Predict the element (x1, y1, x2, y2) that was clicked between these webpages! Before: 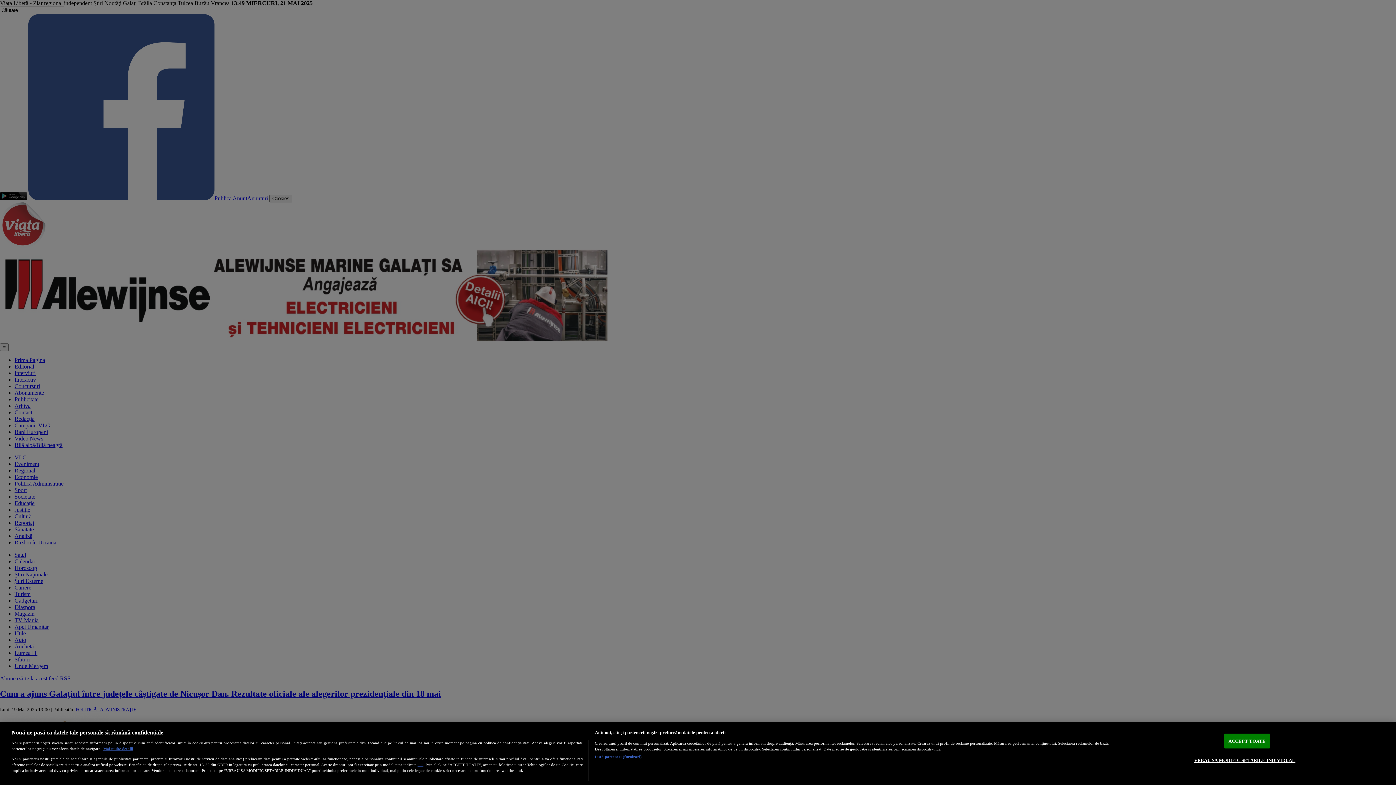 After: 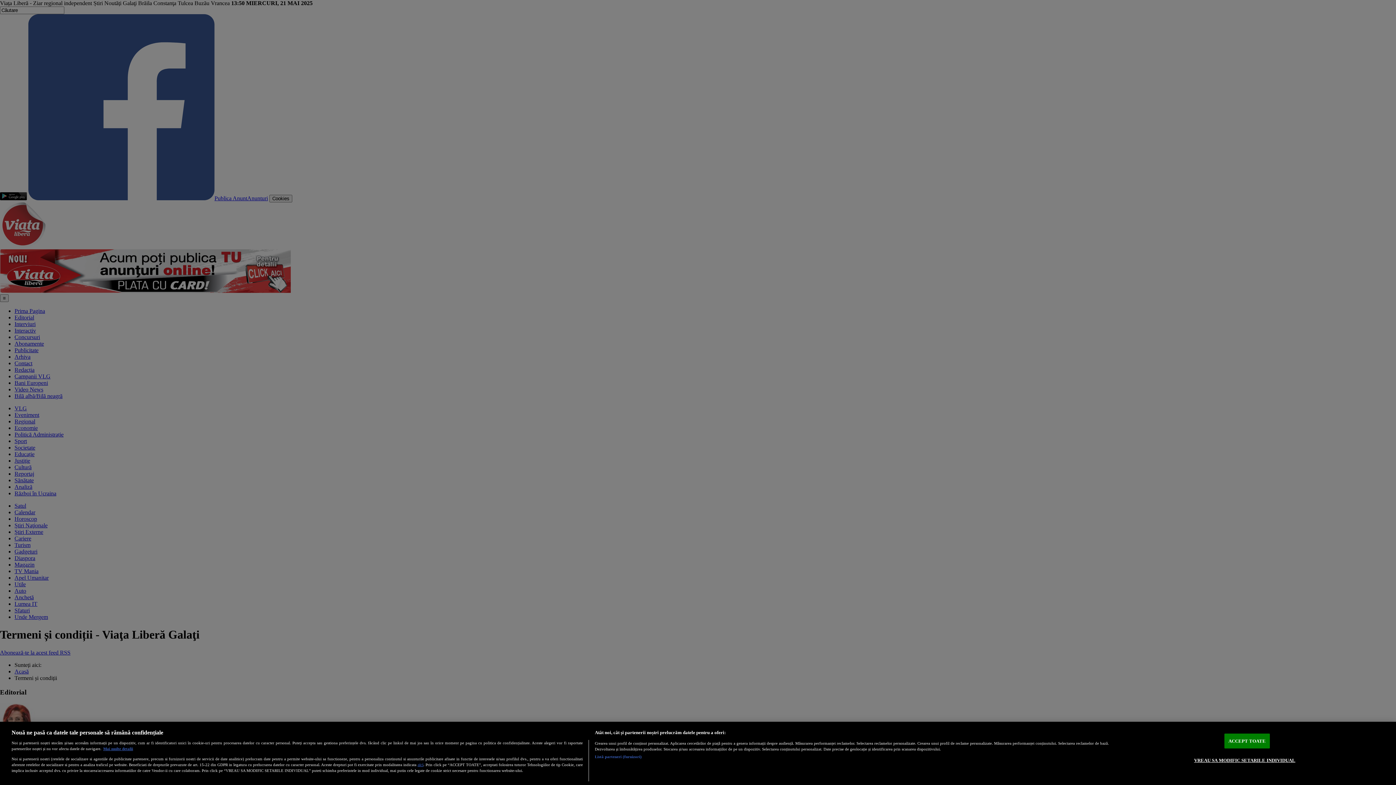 Action: label: aici bbox: (417, 762, 423, 767)